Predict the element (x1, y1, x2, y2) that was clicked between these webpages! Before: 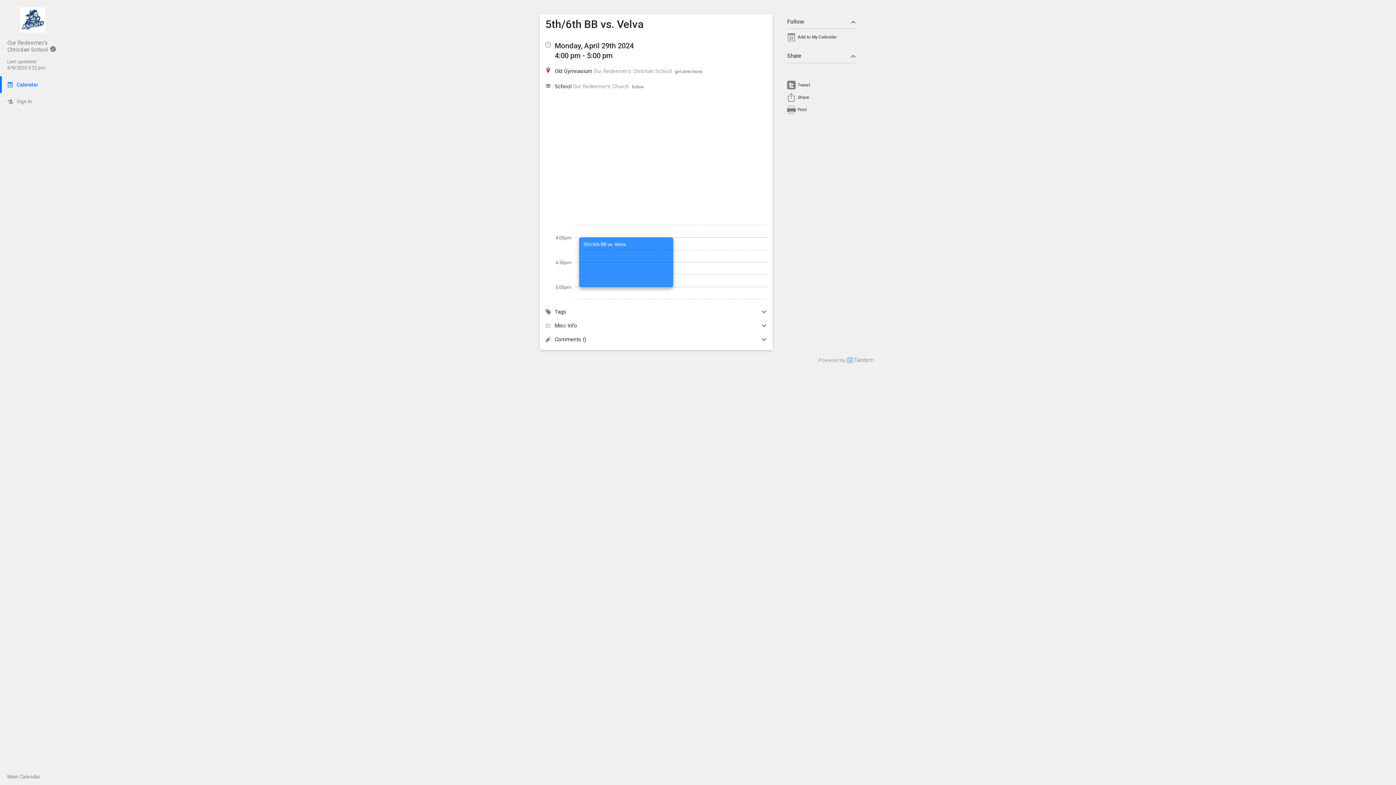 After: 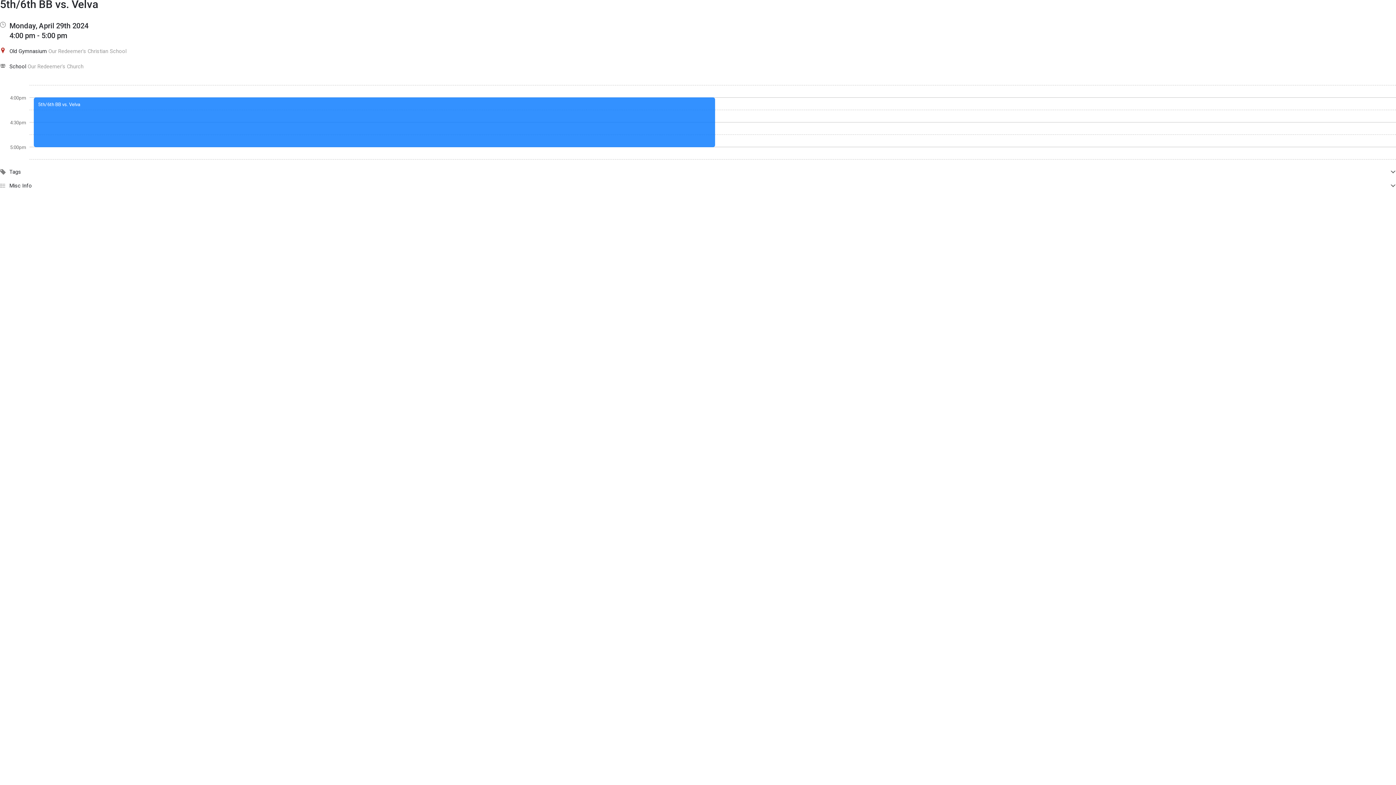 Action: bbox: (787, 107, 797, 112)